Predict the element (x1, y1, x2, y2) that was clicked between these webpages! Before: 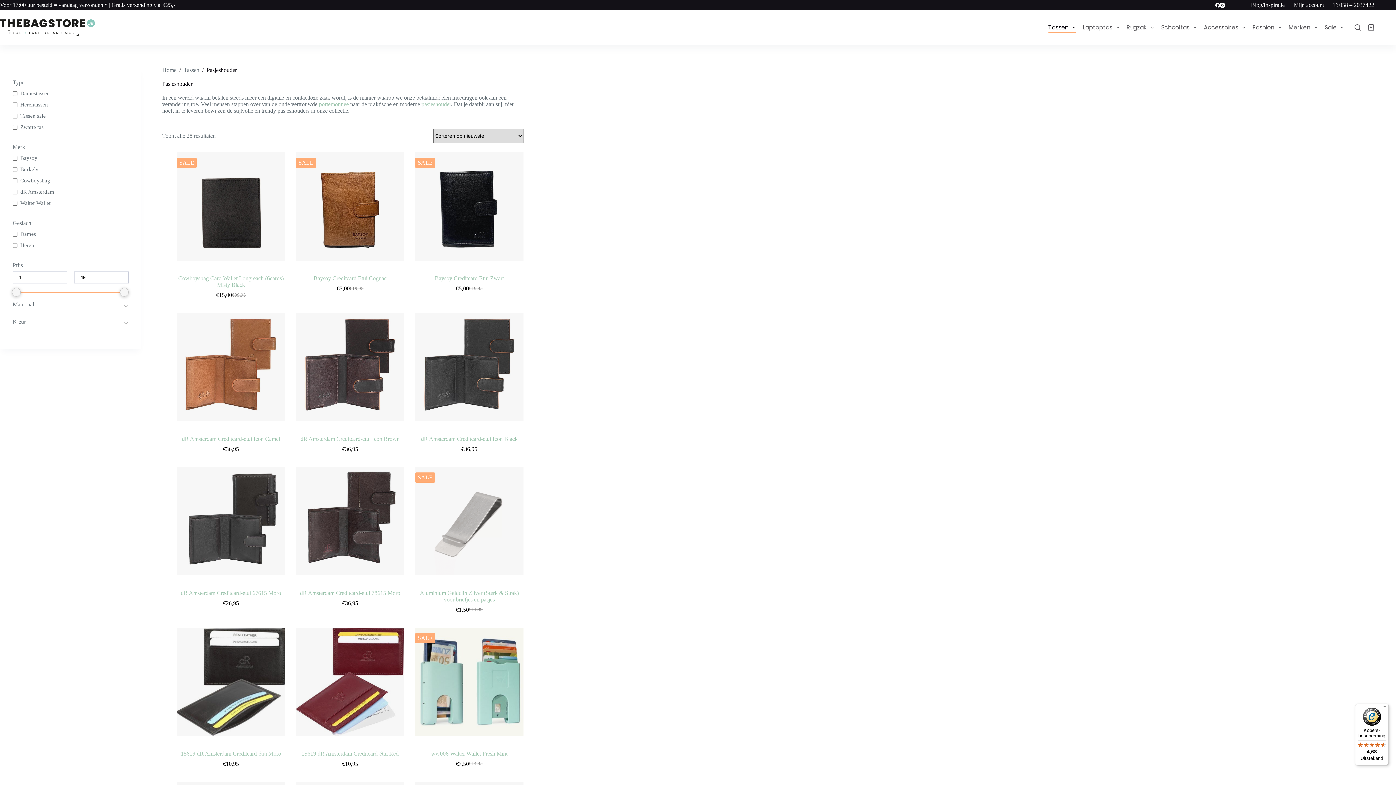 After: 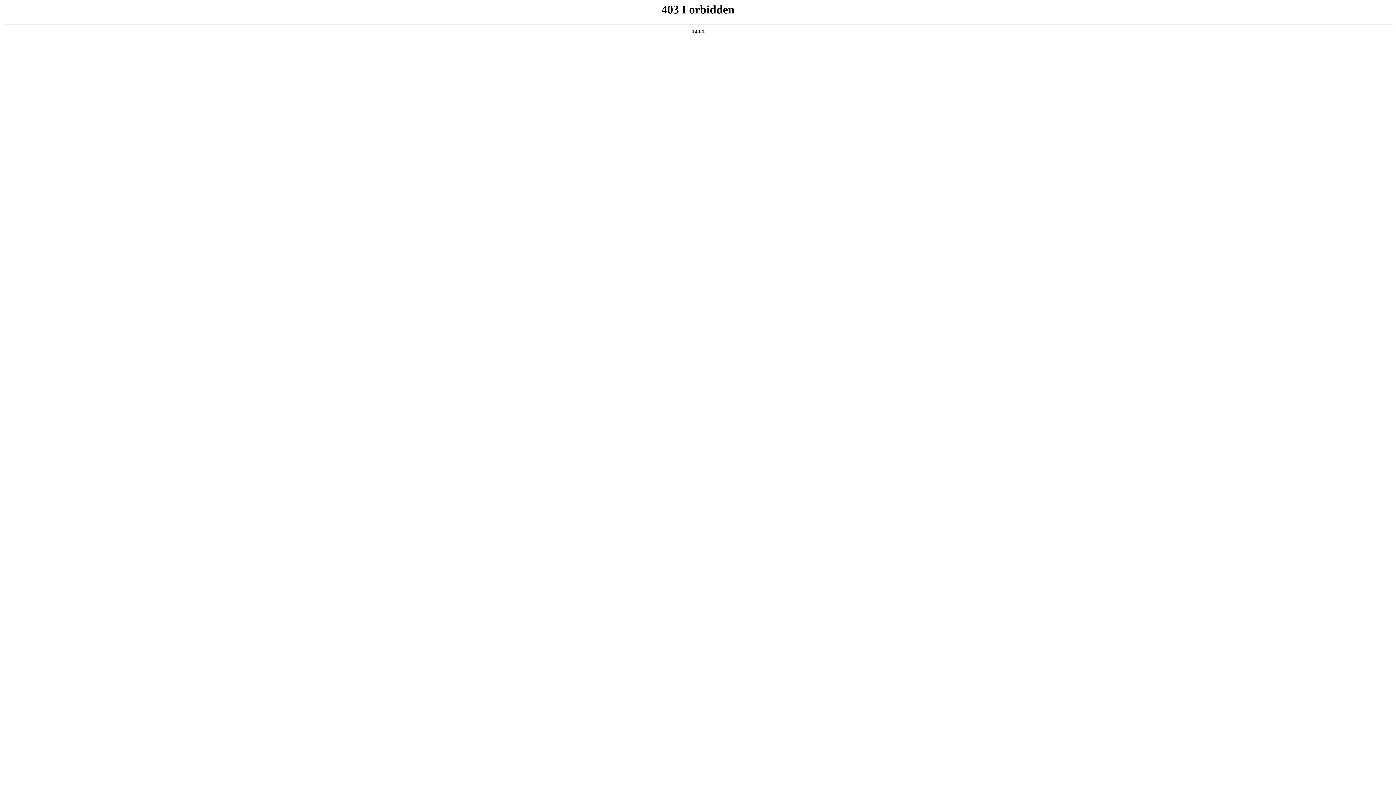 Action: bbox: (300, 436, 399, 442) label: dR Amsterdam Creditcard-etui Icon Brown